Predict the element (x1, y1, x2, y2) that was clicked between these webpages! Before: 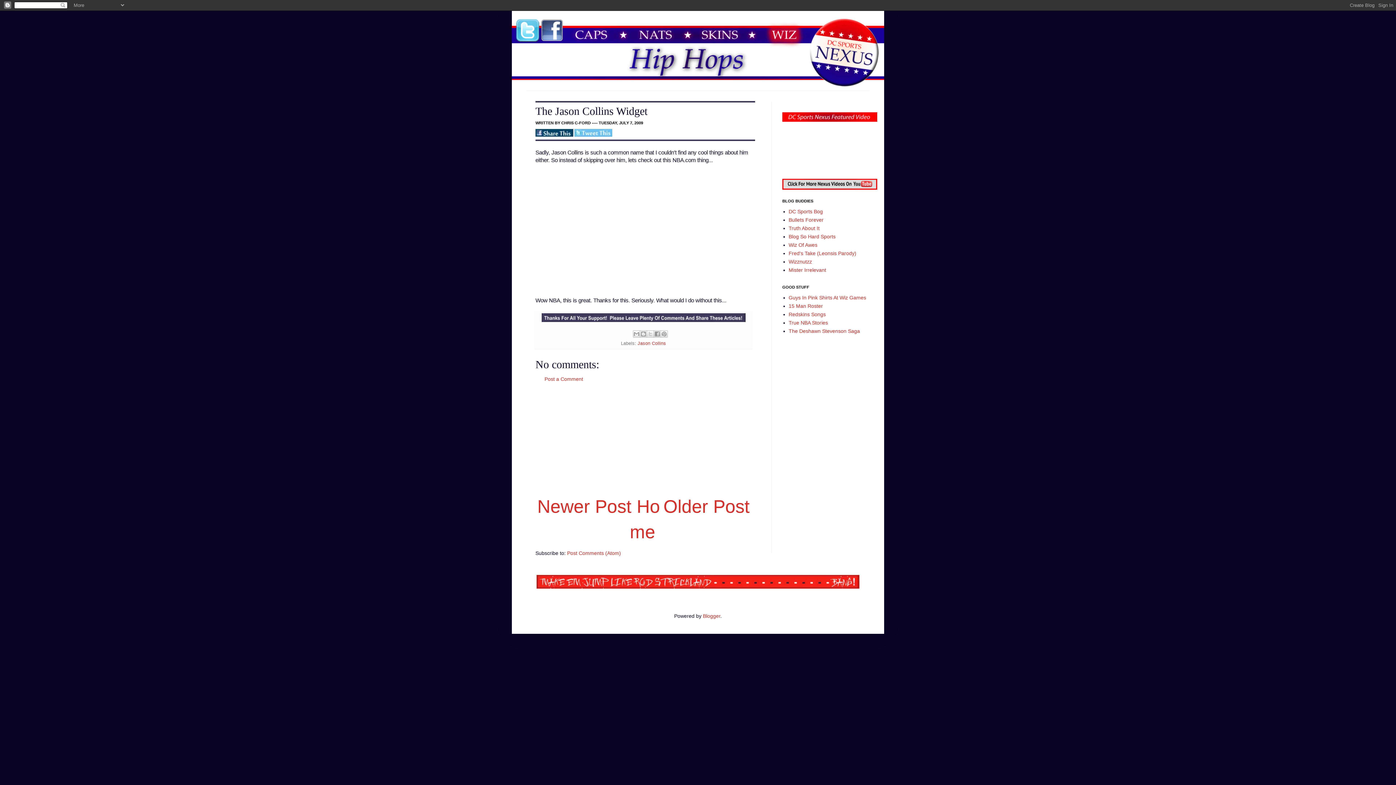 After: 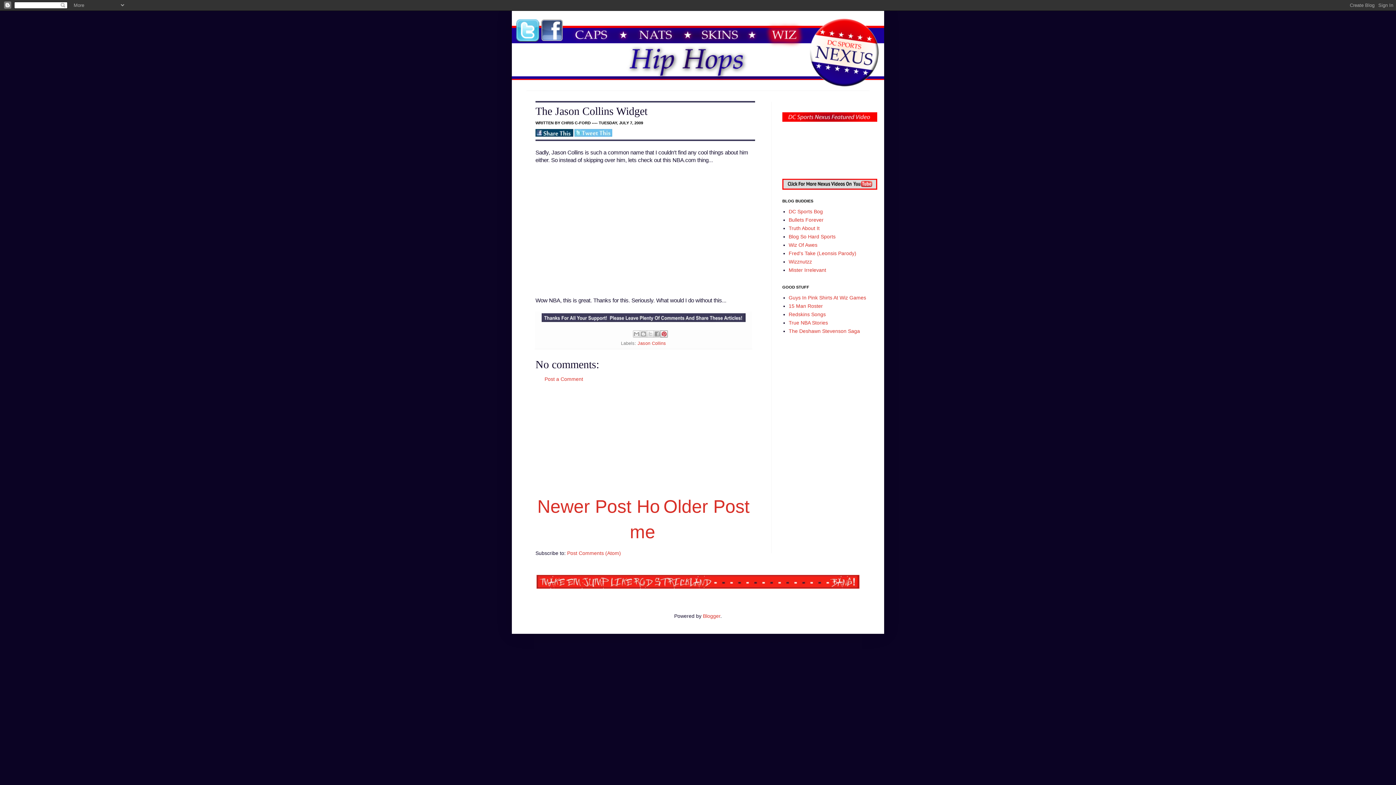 Action: bbox: (660, 330, 668, 337) label: Share to Pinterest